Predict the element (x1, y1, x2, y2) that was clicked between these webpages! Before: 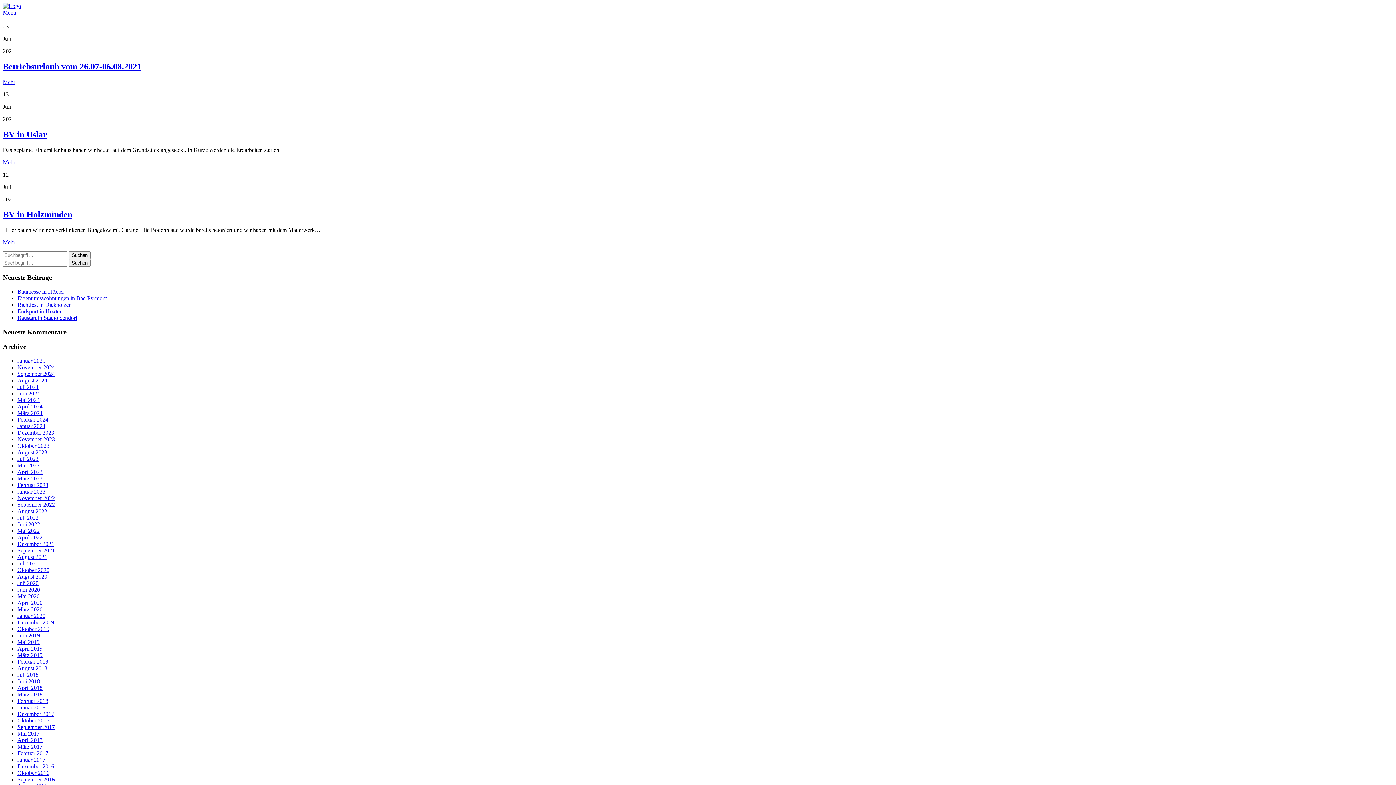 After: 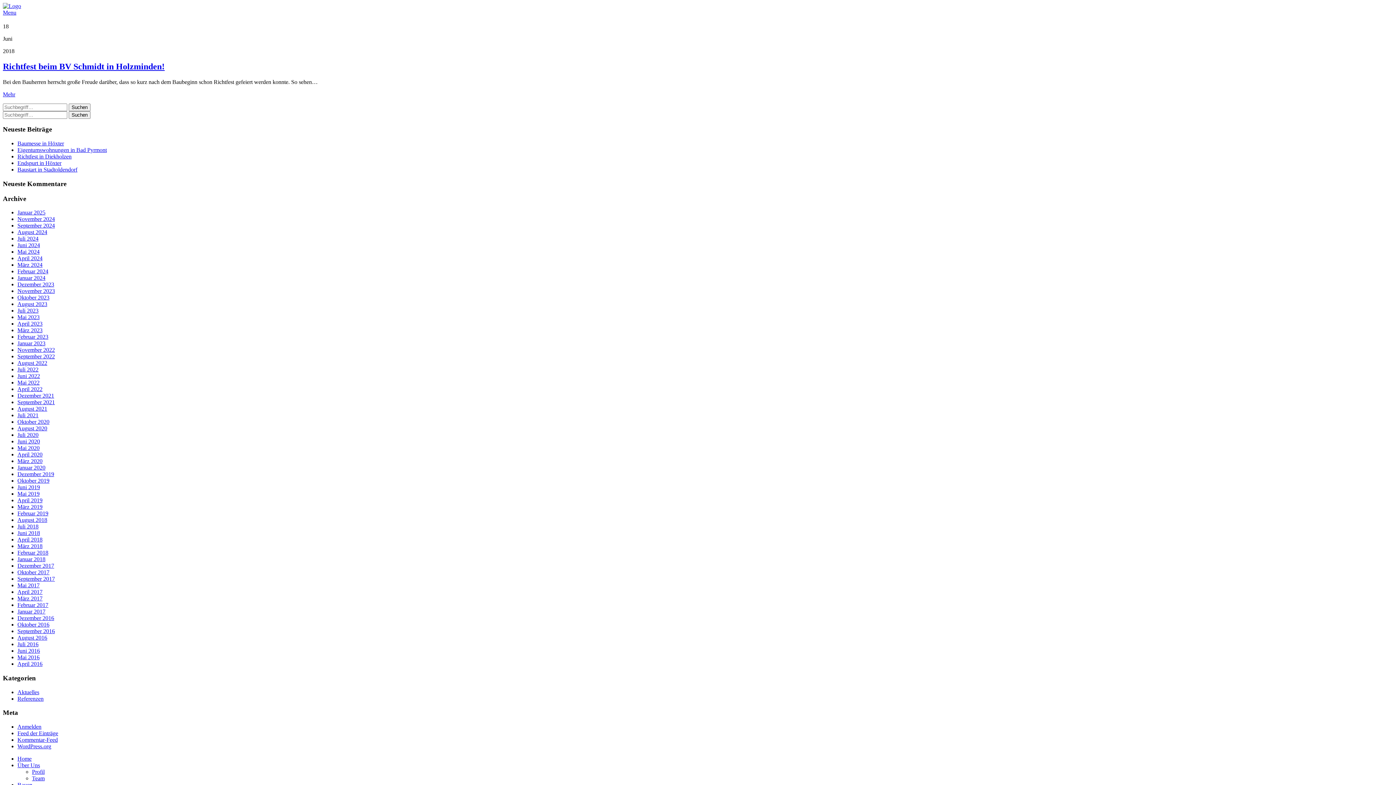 Action: label: Juni 2018 bbox: (17, 678, 40, 684)